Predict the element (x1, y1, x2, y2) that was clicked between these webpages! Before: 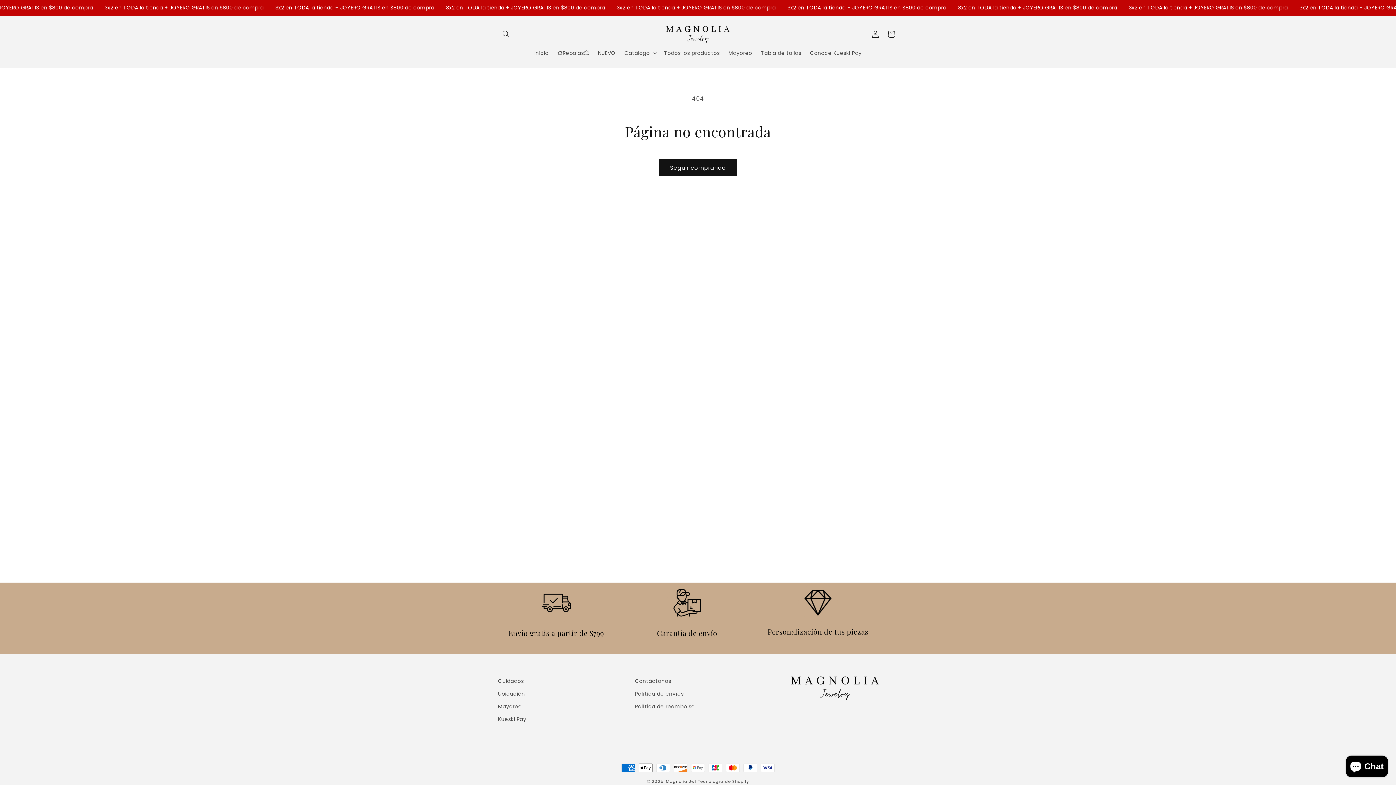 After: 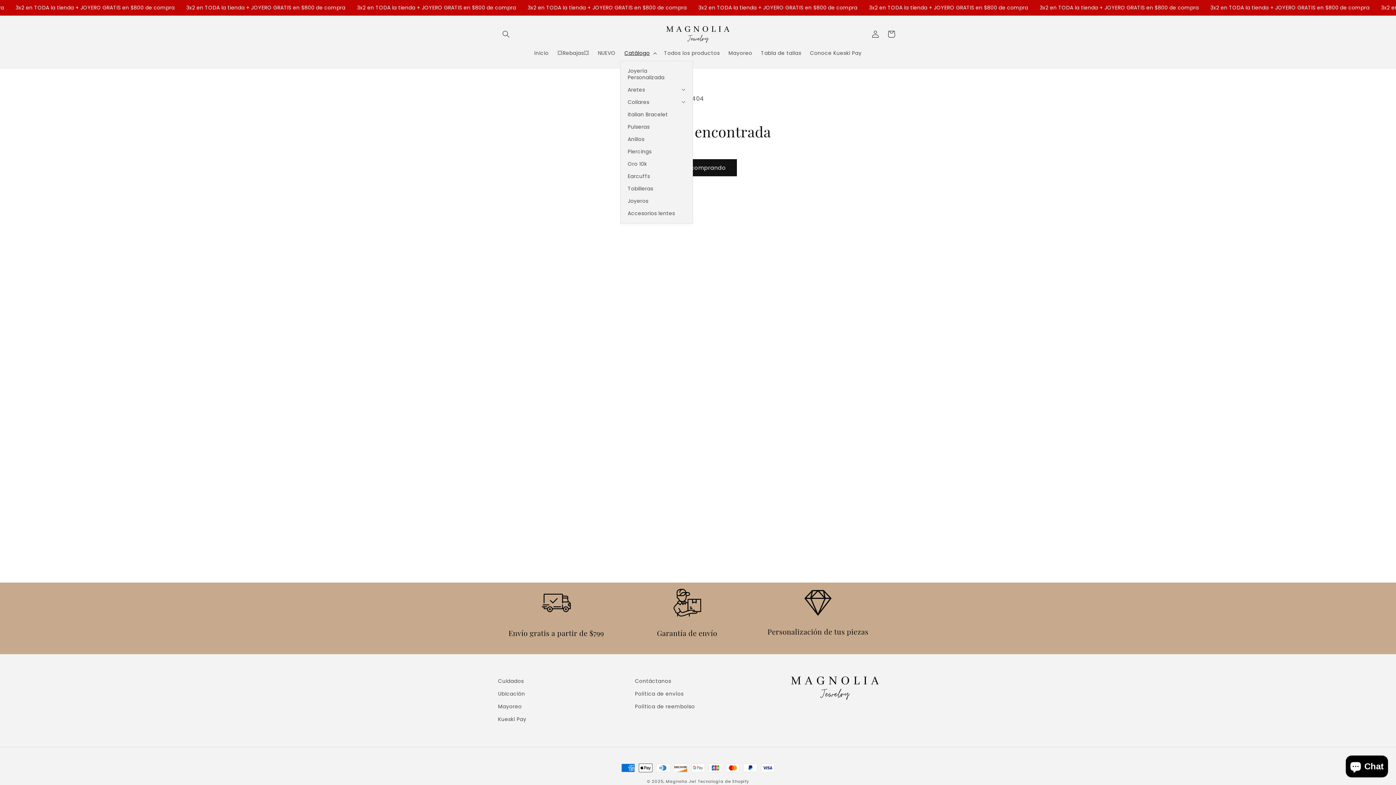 Action: label: Catálogo bbox: (620, 45, 659, 60)